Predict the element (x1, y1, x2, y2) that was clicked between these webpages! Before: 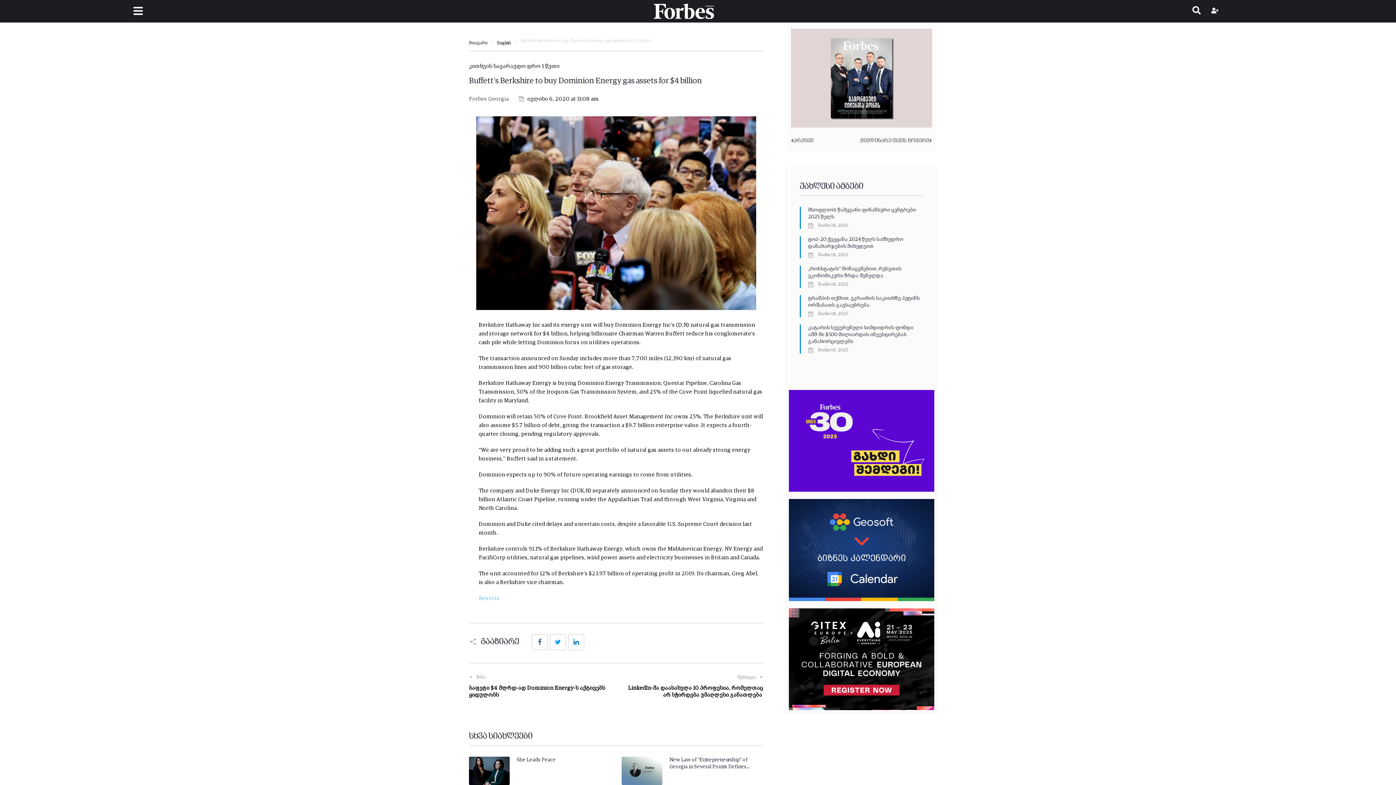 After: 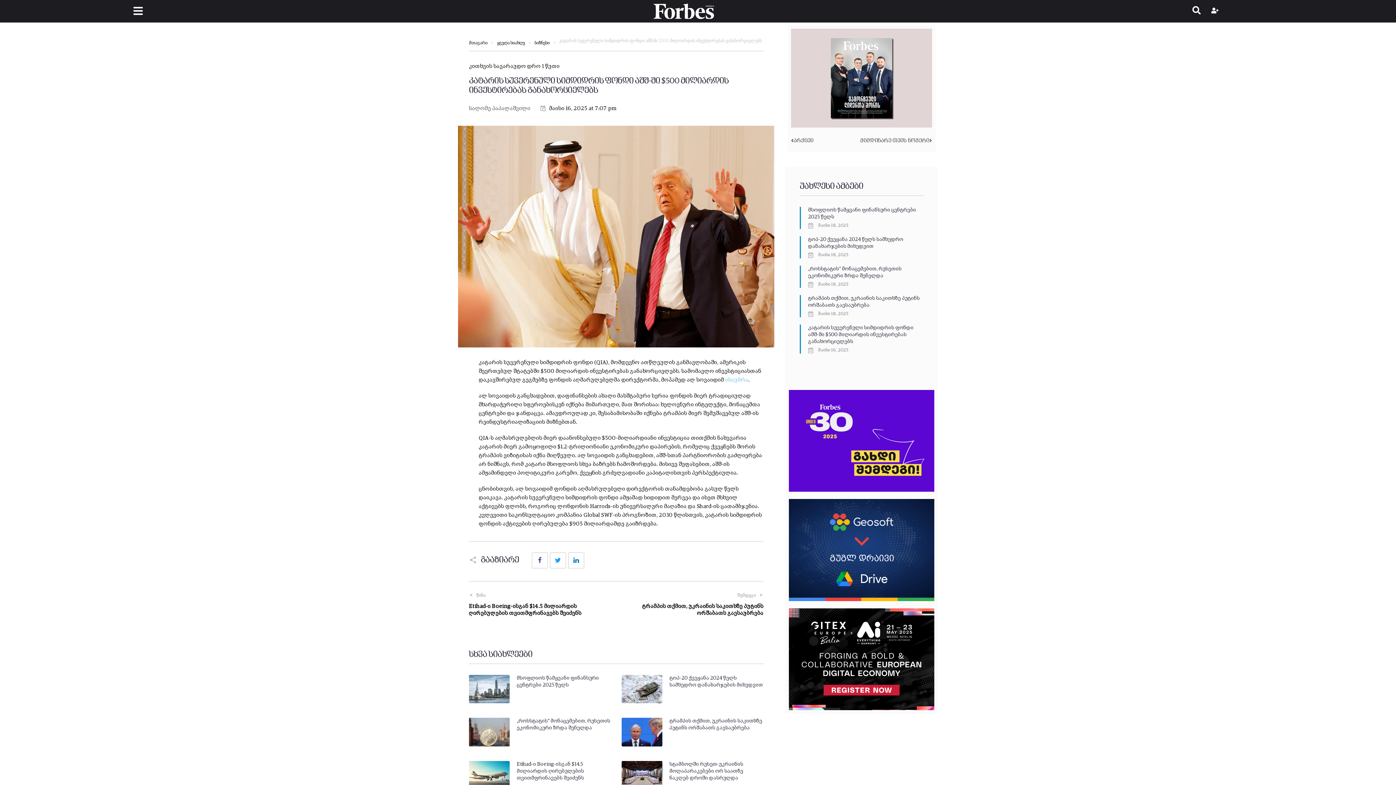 Action: bbox: (808, 325, 913, 344) label: კატარის სუვერენული სიმდიდრის ფონდი აშშ-ში $500 მილიარდის ინვესტირებას განახორციელებს